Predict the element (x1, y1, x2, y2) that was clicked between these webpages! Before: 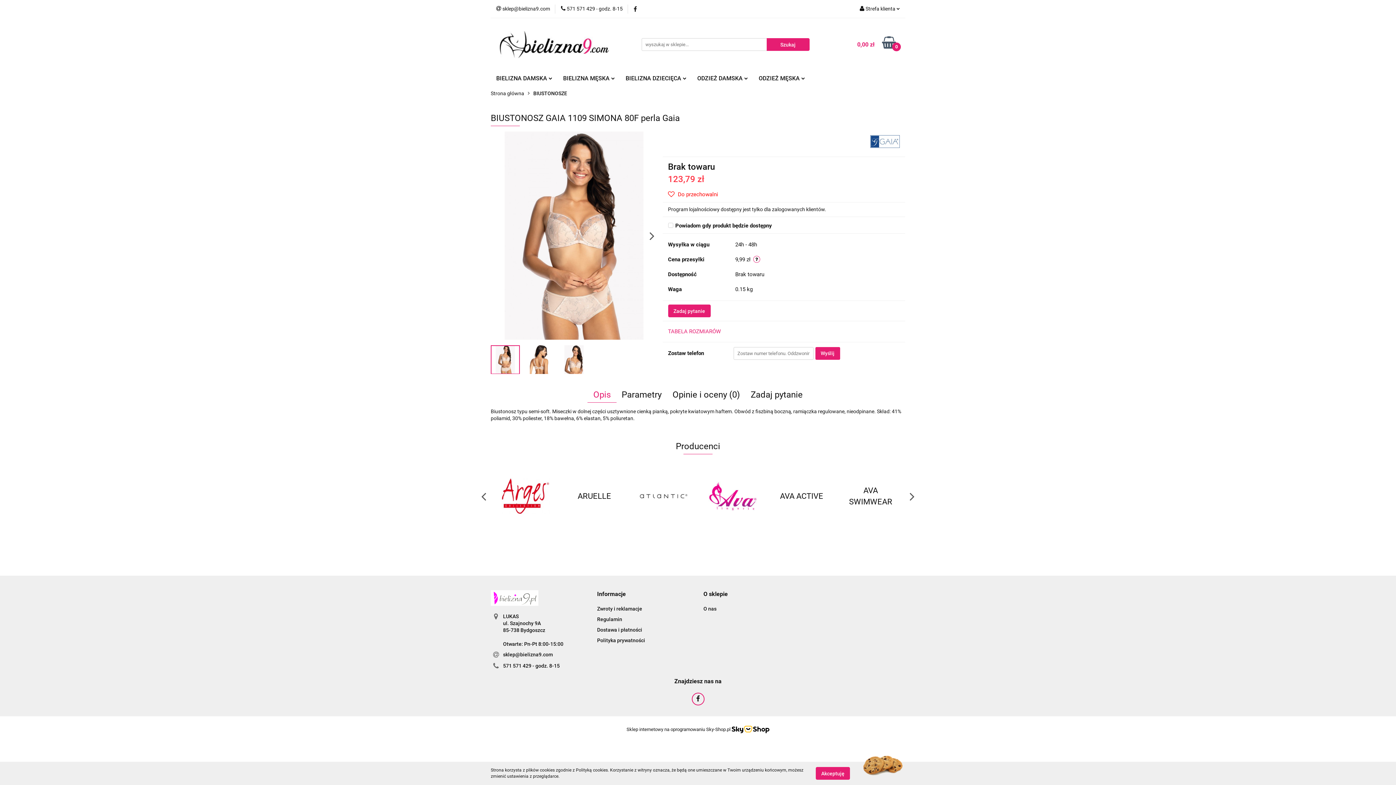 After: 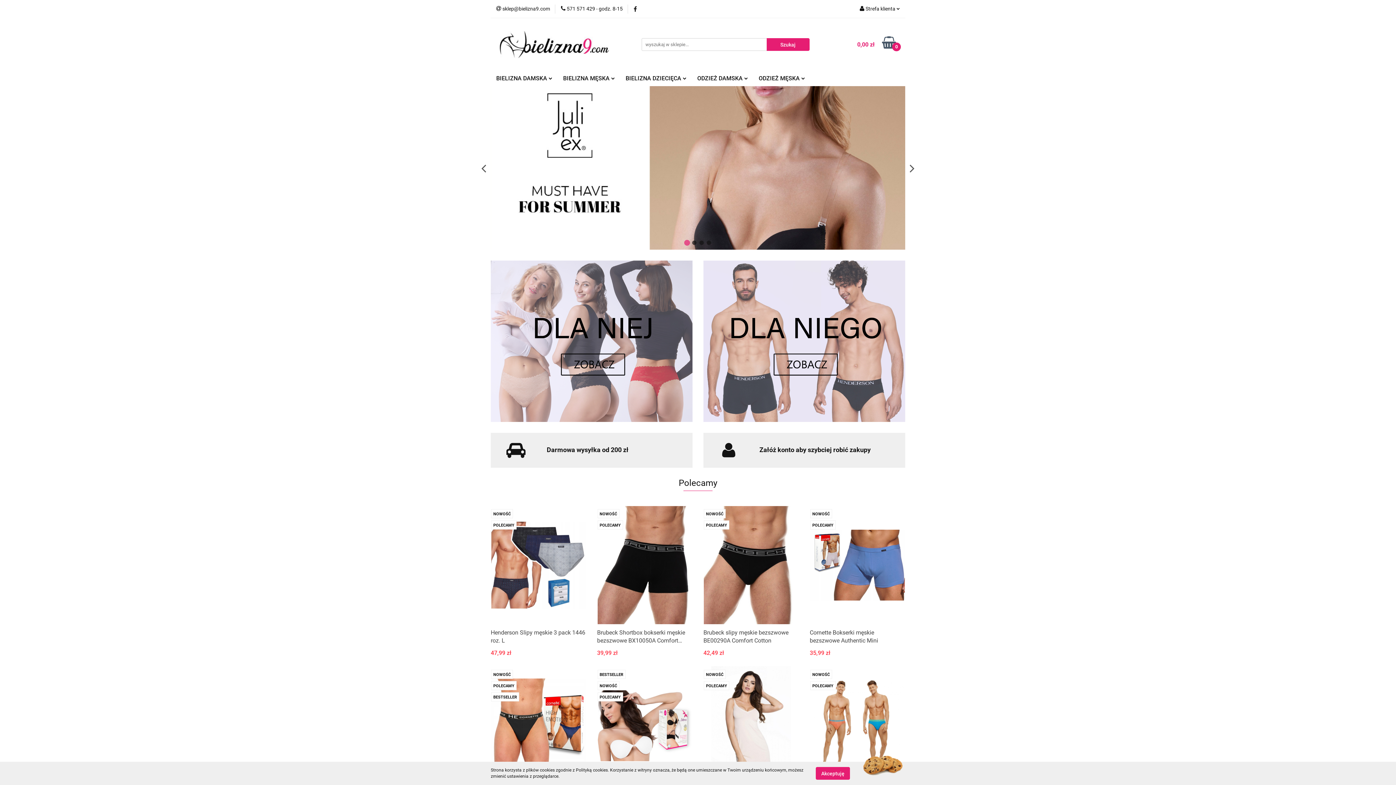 Action: bbox: (490, 86, 524, 101) label: Strona główna